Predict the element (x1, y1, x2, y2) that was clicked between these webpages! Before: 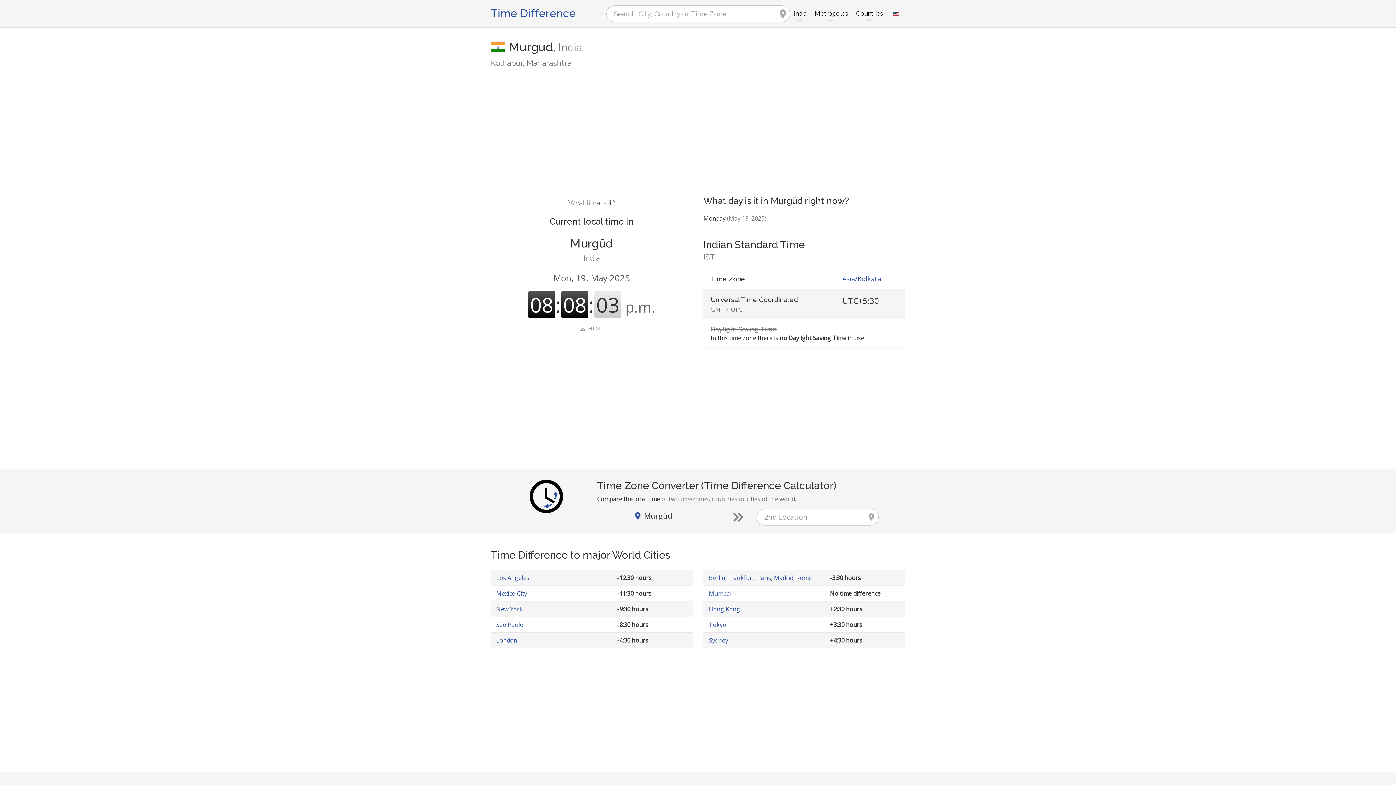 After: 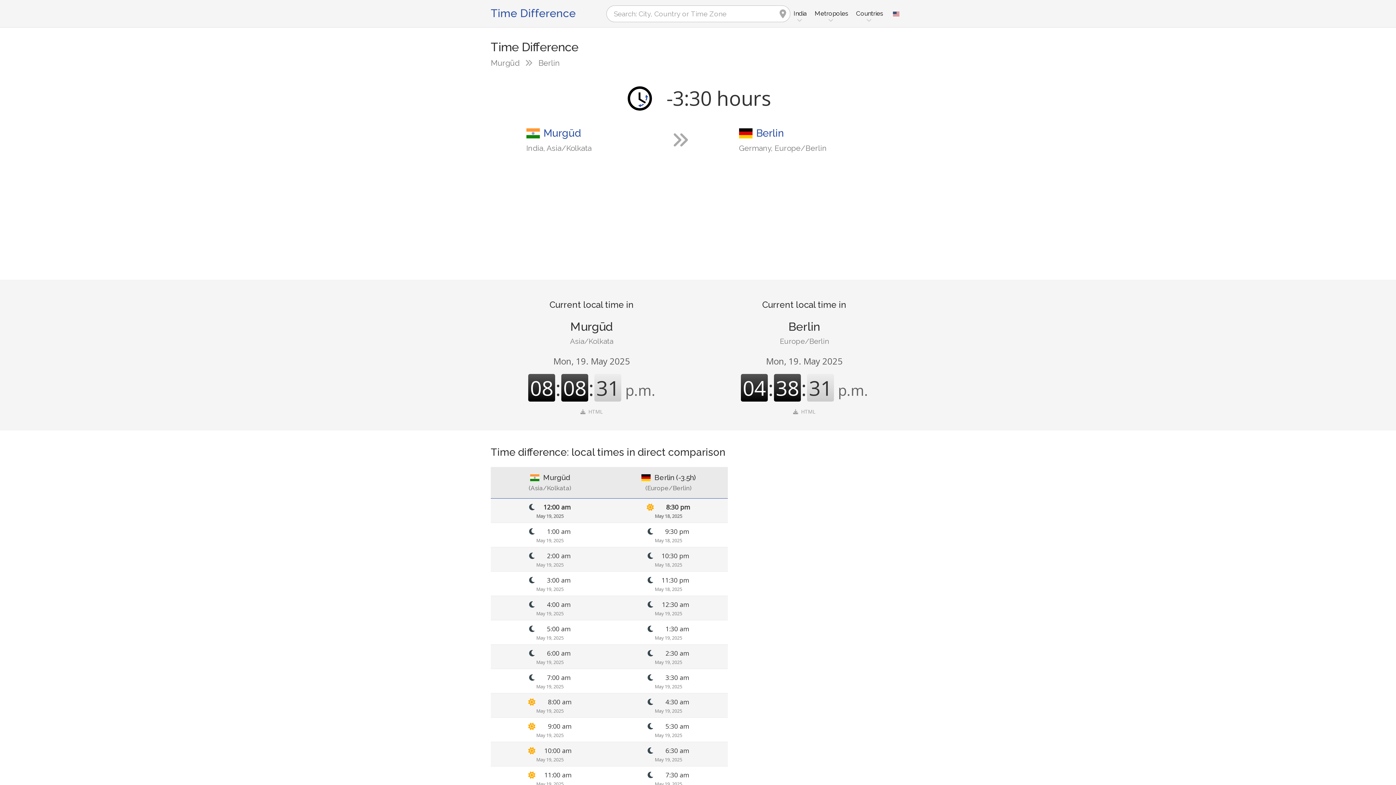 Action: label: Berlin bbox: (709, 574, 725, 582)